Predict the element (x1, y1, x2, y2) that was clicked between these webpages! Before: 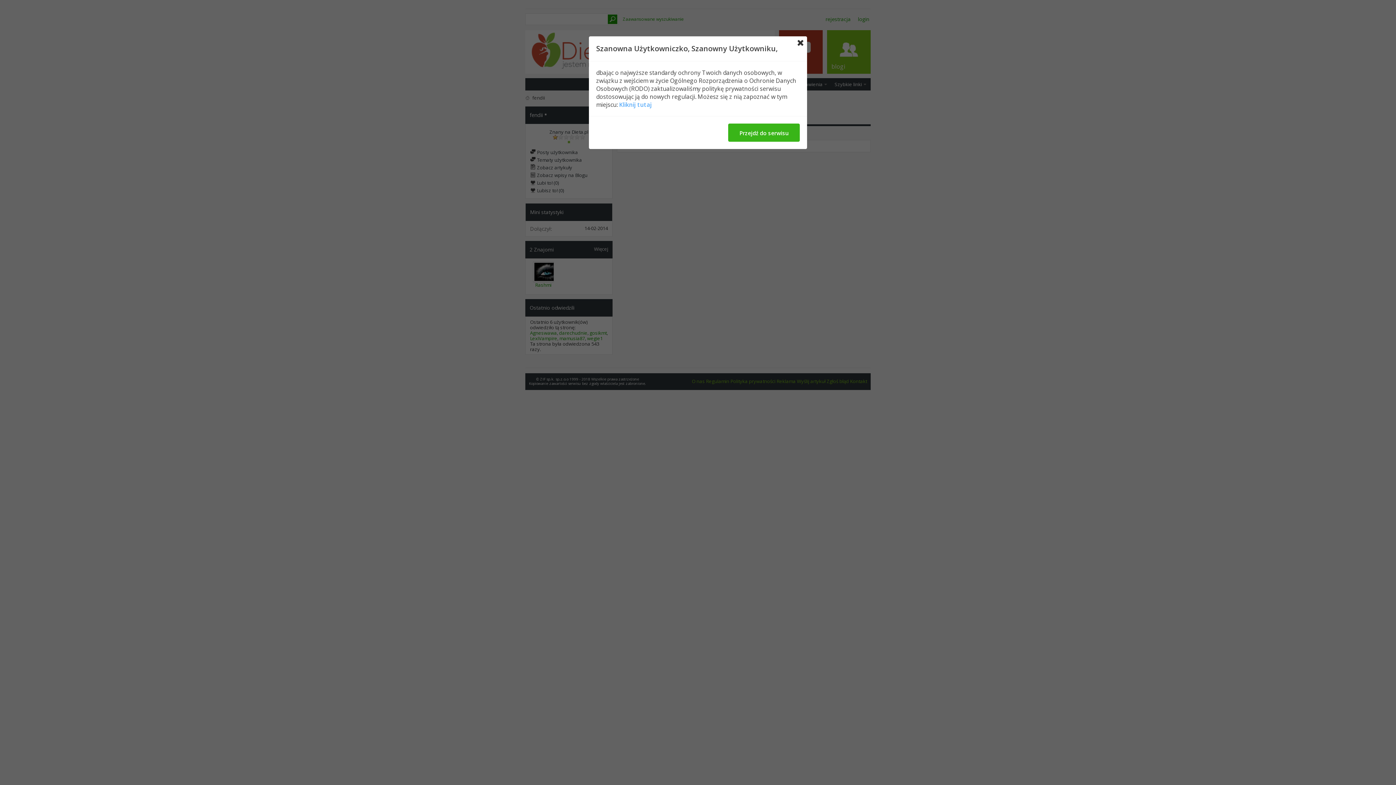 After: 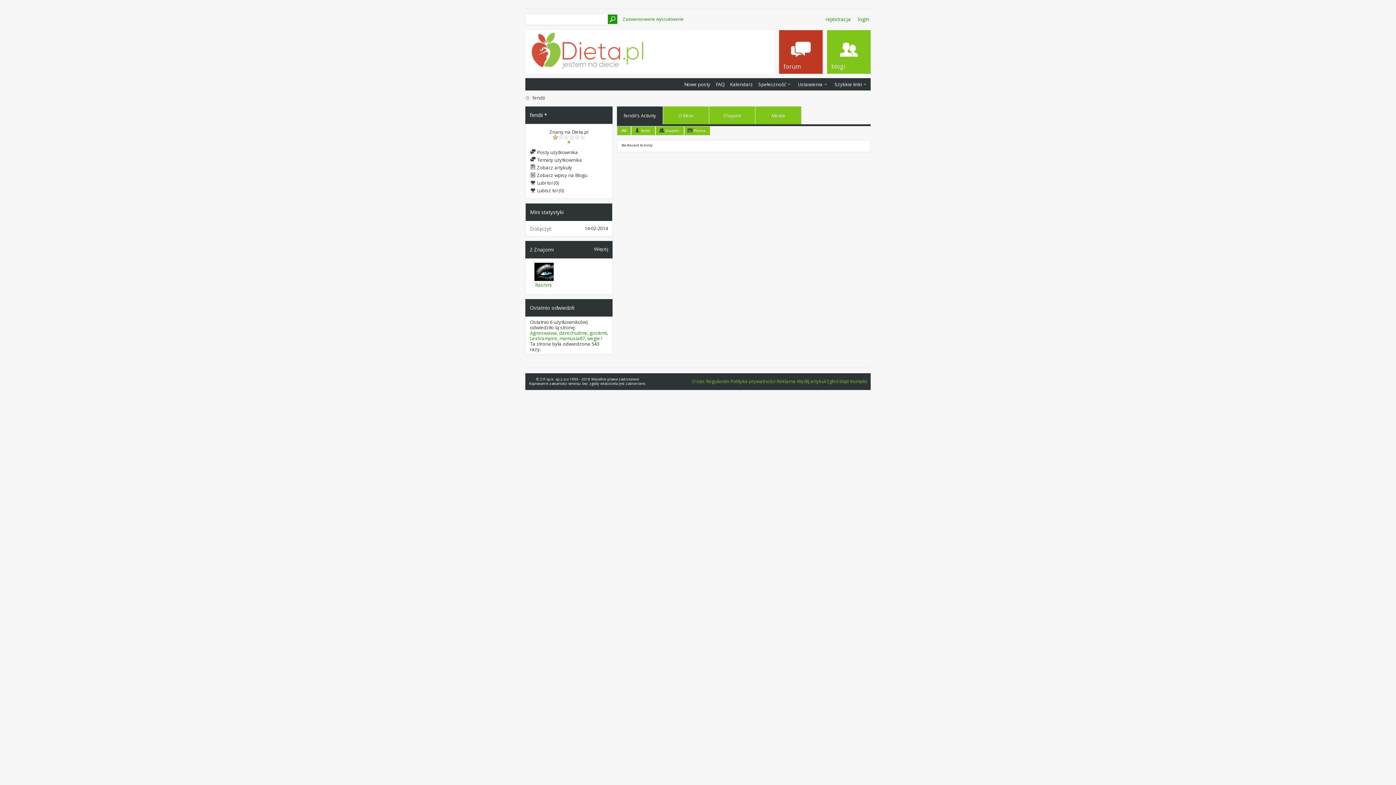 Action: bbox: (728, 123, 800, 141) label: Przejdź do serwisu